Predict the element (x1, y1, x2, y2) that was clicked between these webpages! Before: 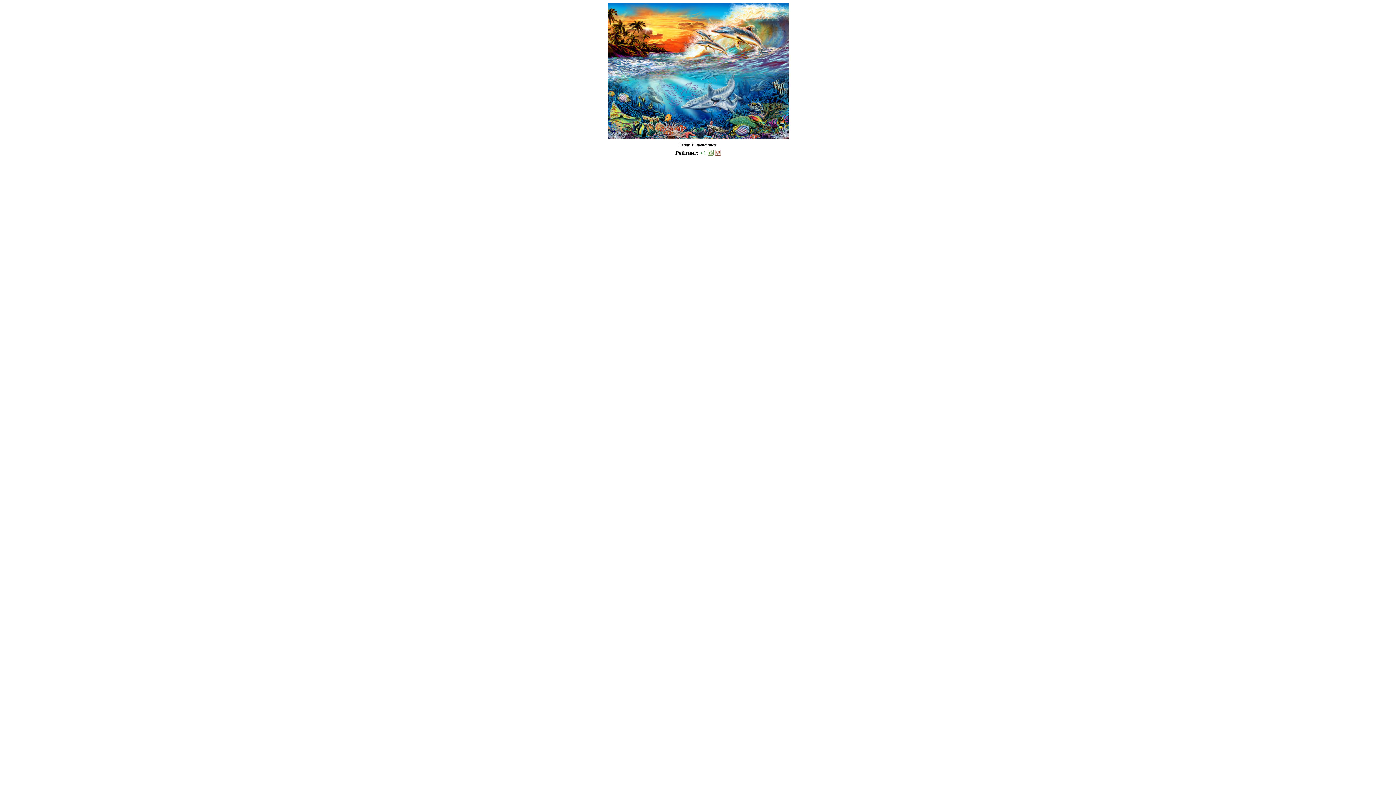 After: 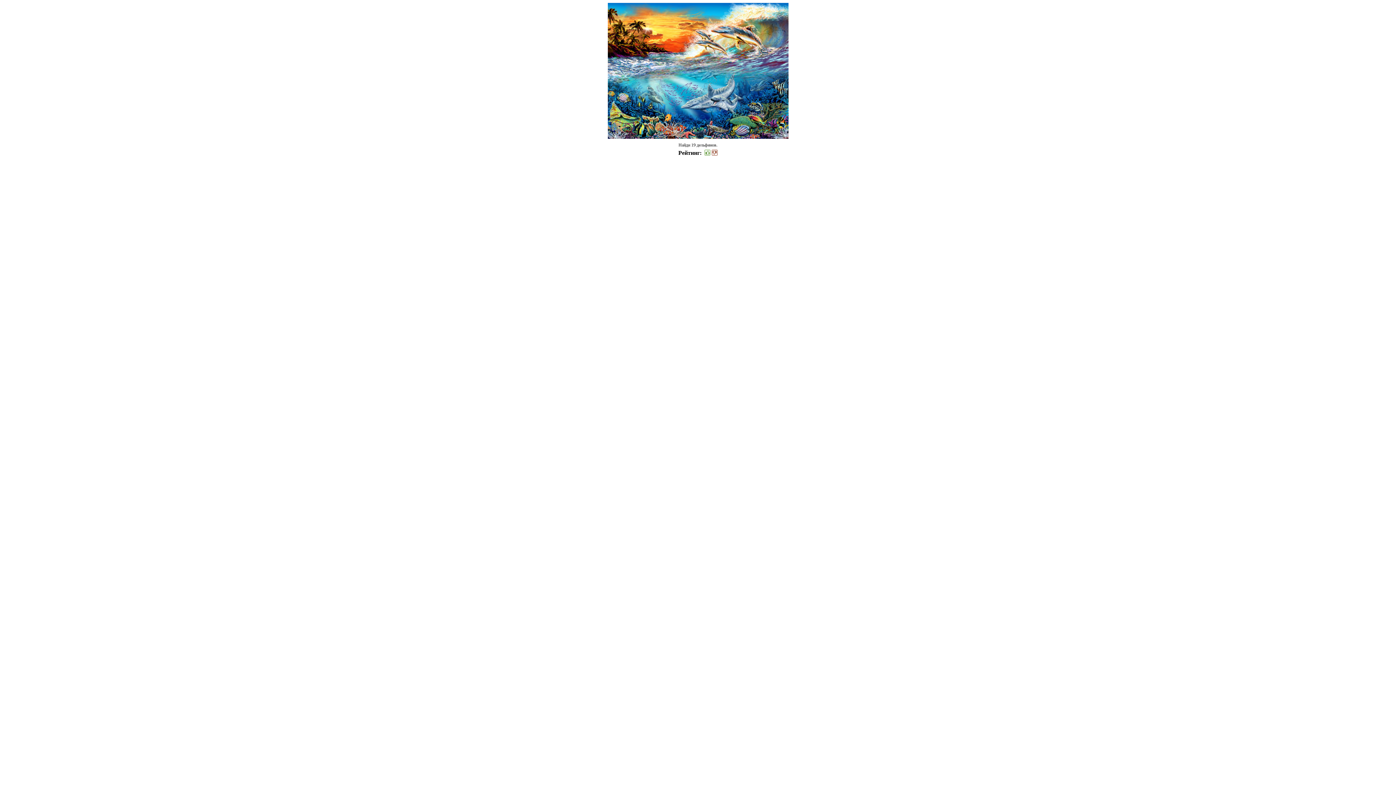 Action: bbox: (707, 149, 713, 156)